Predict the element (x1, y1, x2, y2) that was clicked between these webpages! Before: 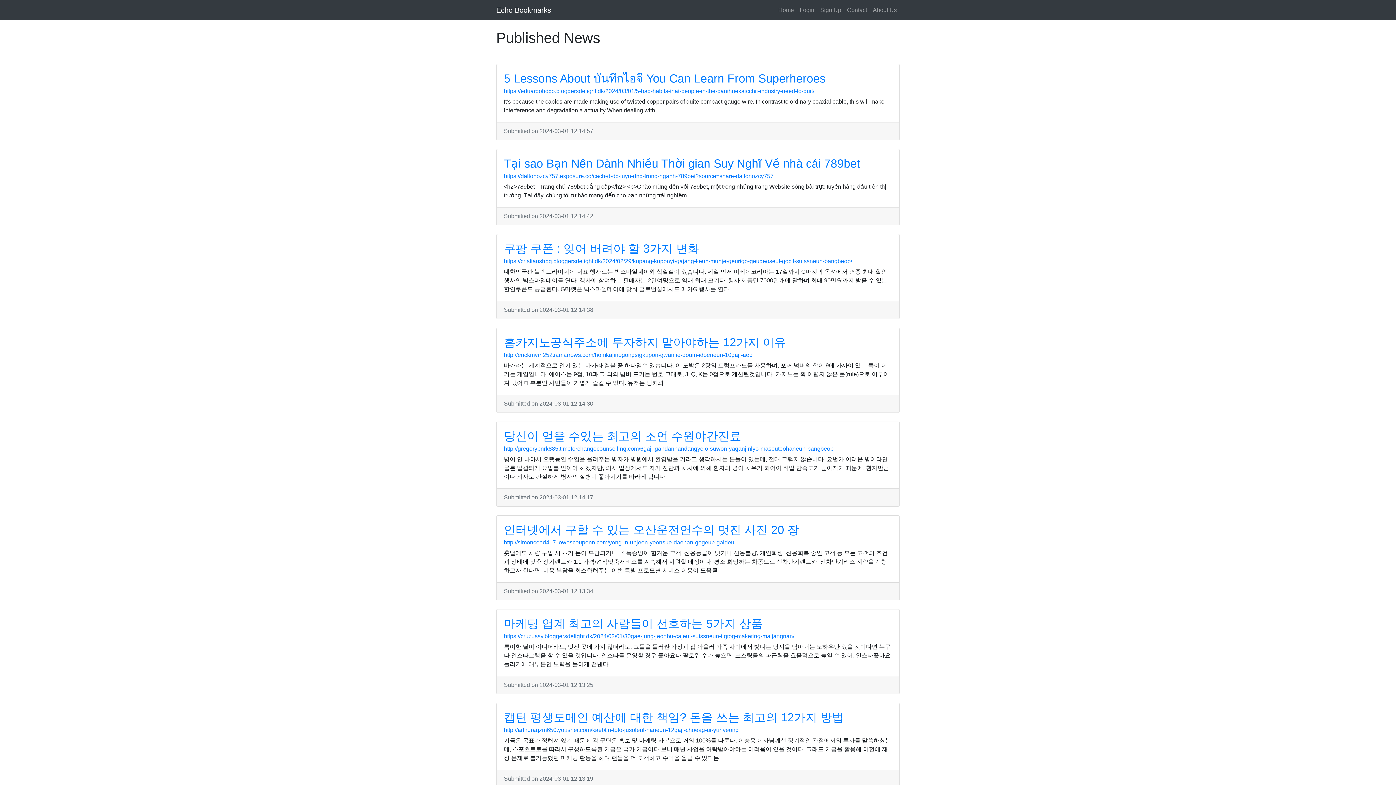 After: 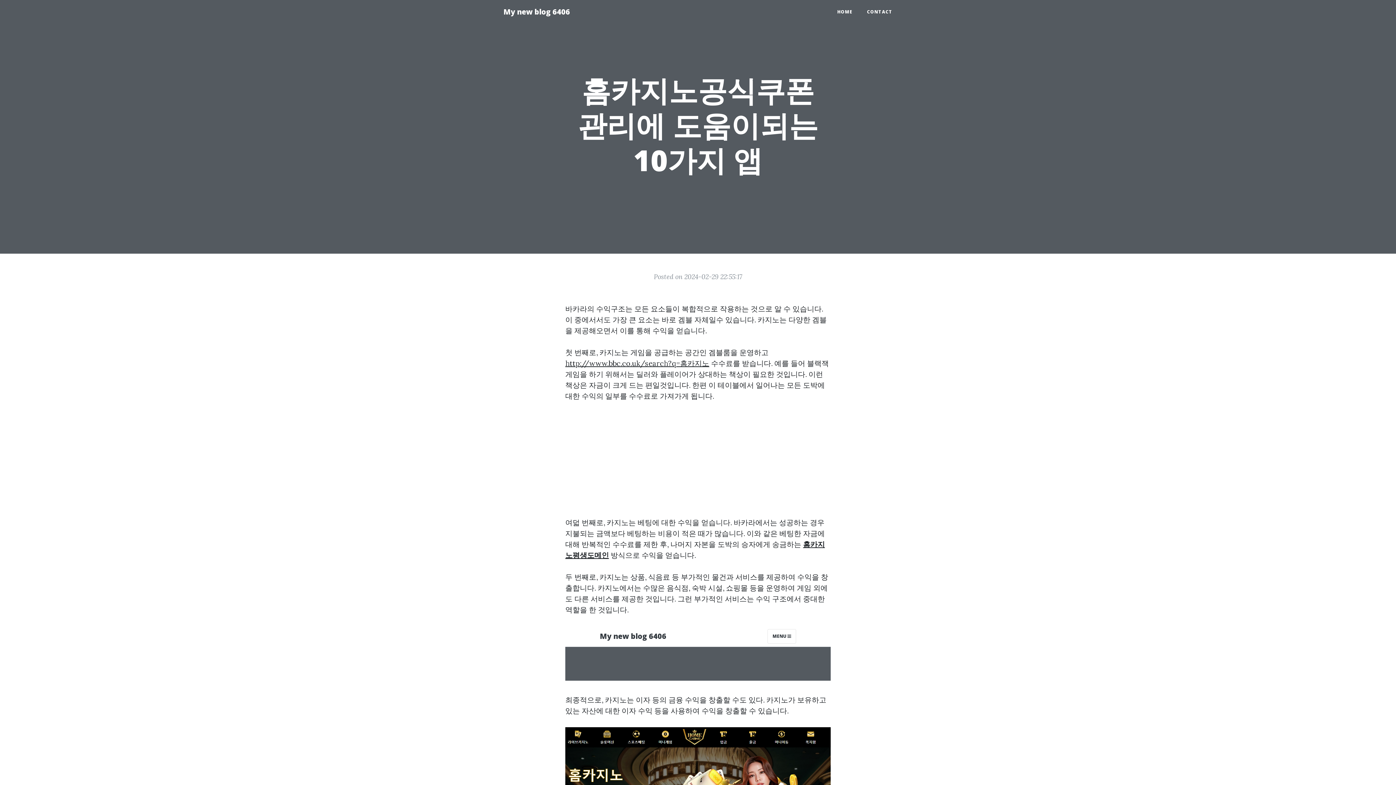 Action: label: http://erickmyrh252.iamarrows.com/homkajinogongsigkupon-gwanlie-doum-idoeneun-10gaji-aeb bbox: (504, 352, 752, 358)